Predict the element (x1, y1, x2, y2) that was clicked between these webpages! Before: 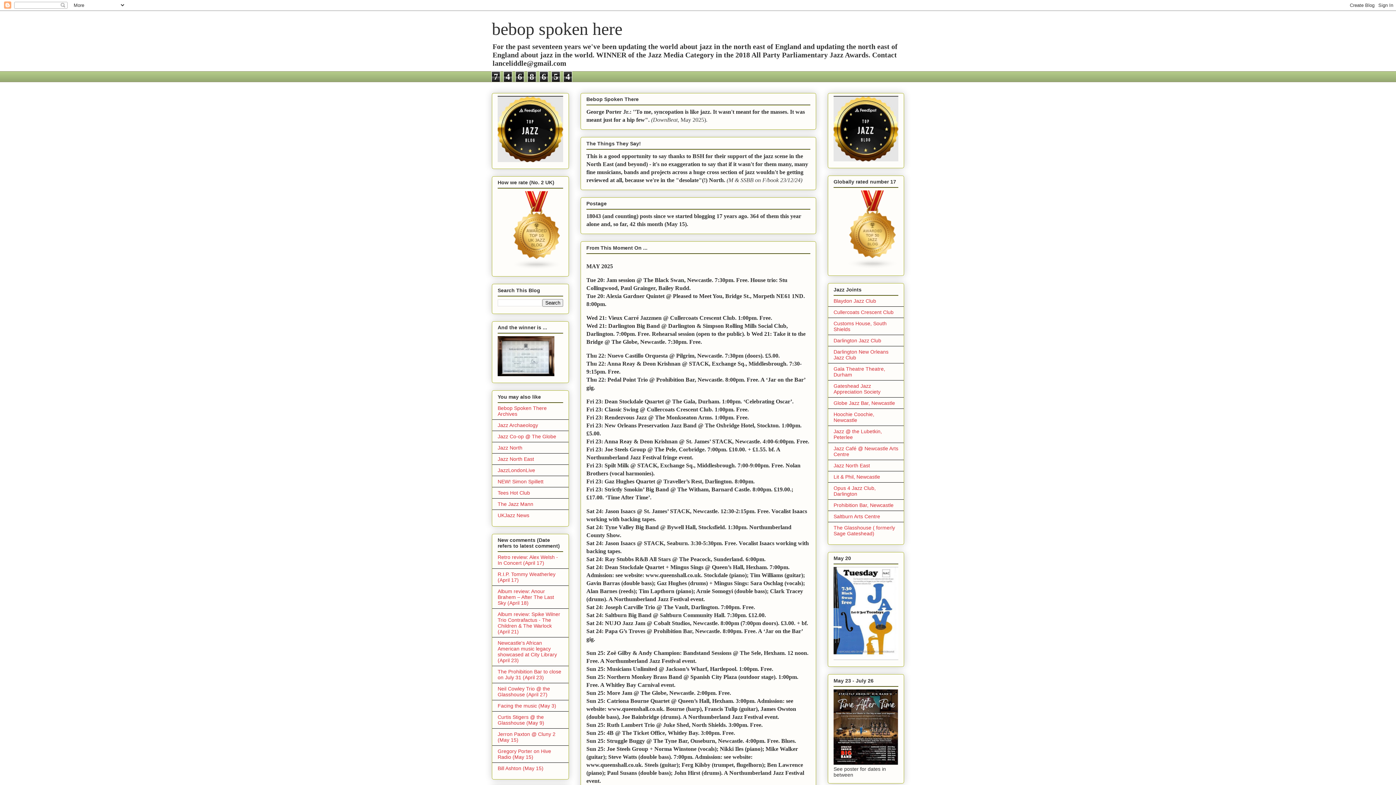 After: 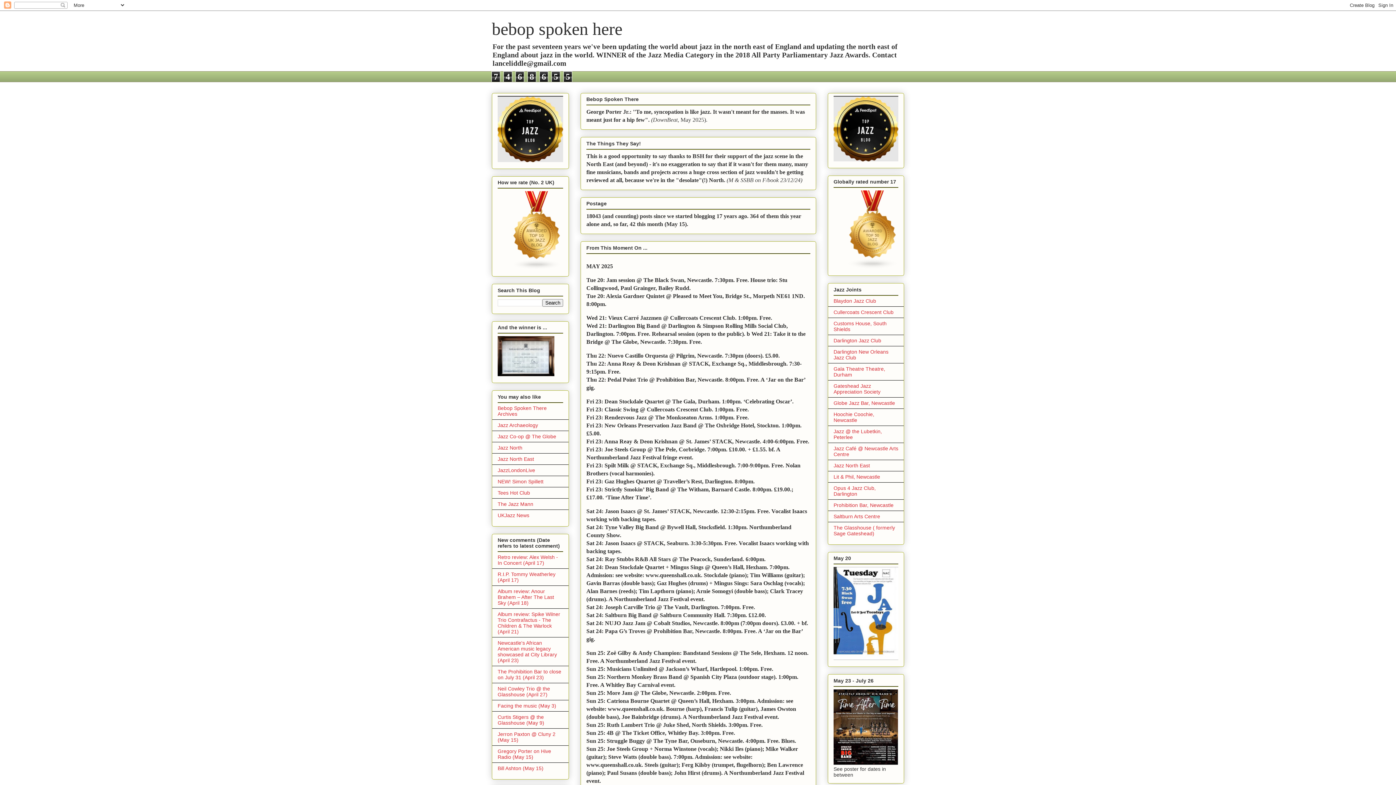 Action: label: The Prohibition Bar to close on July 31 (April 23) bbox: (497, 669, 561, 680)